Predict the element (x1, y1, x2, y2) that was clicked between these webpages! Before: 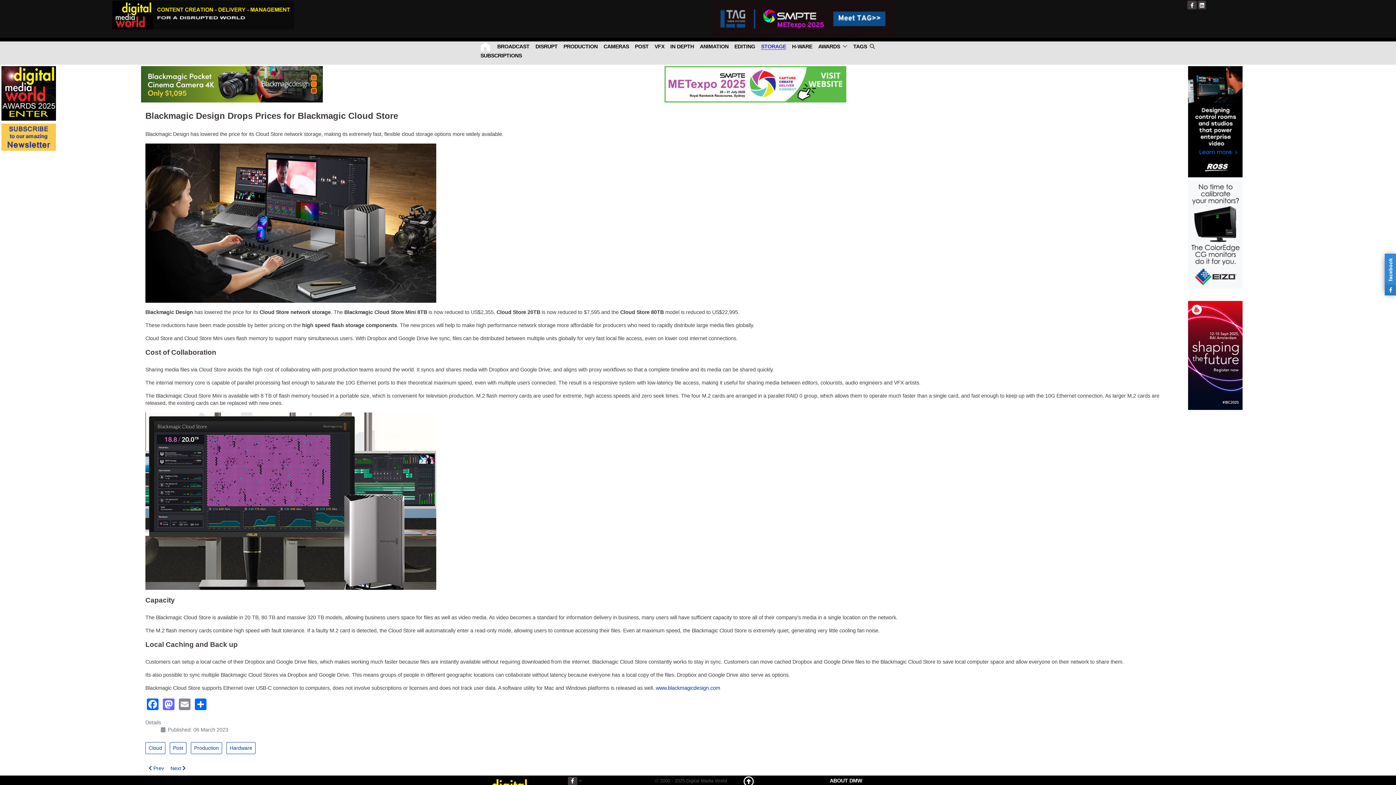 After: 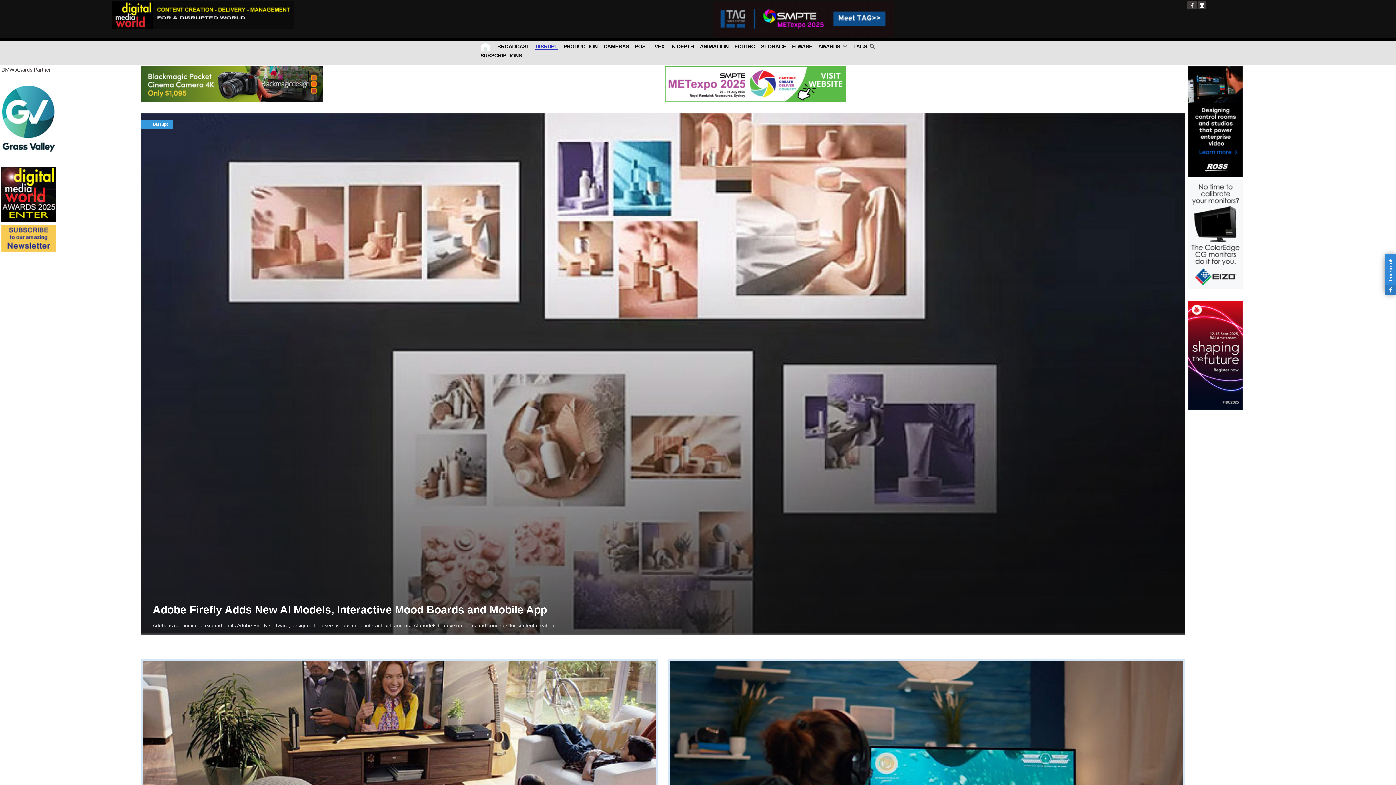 Action: bbox: (532, 43, 558, 49) label:  DISRUPT